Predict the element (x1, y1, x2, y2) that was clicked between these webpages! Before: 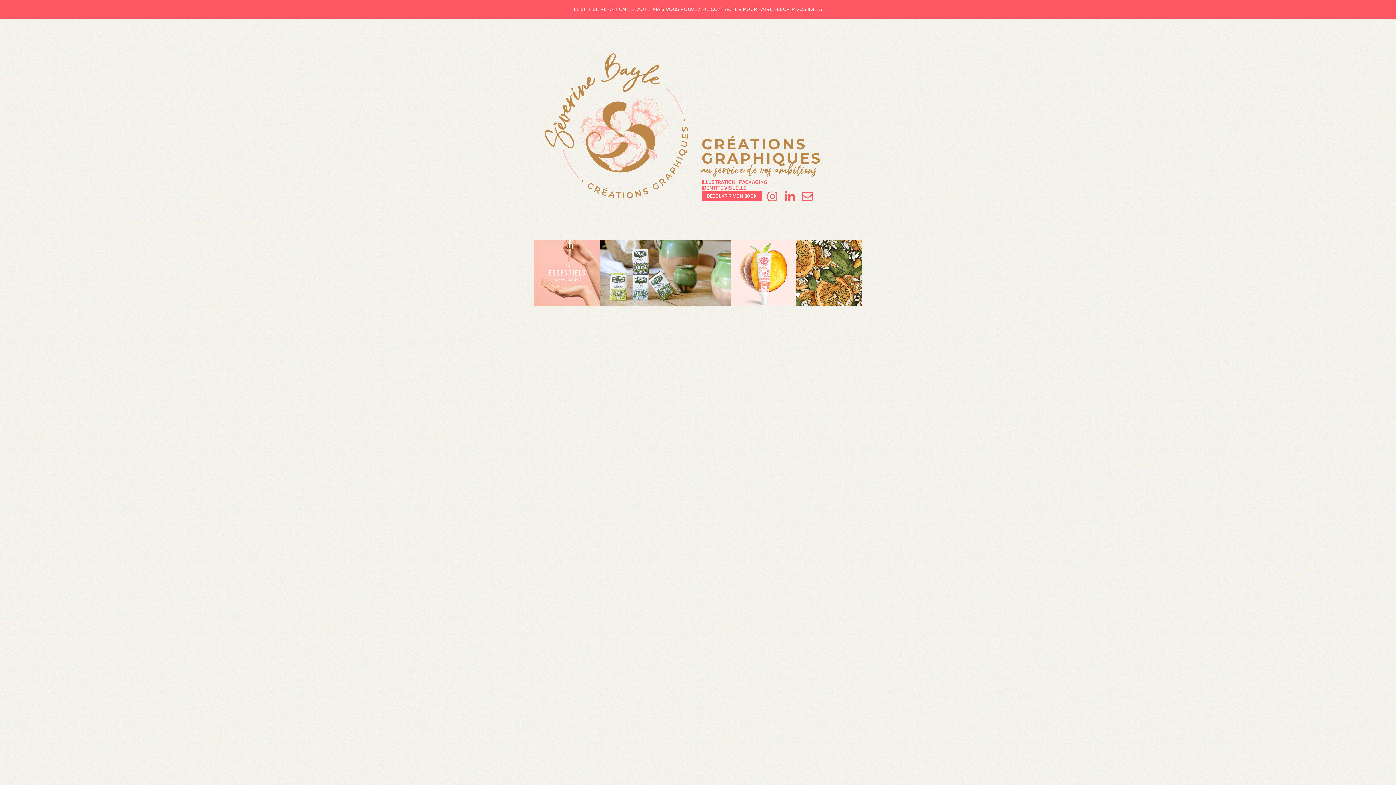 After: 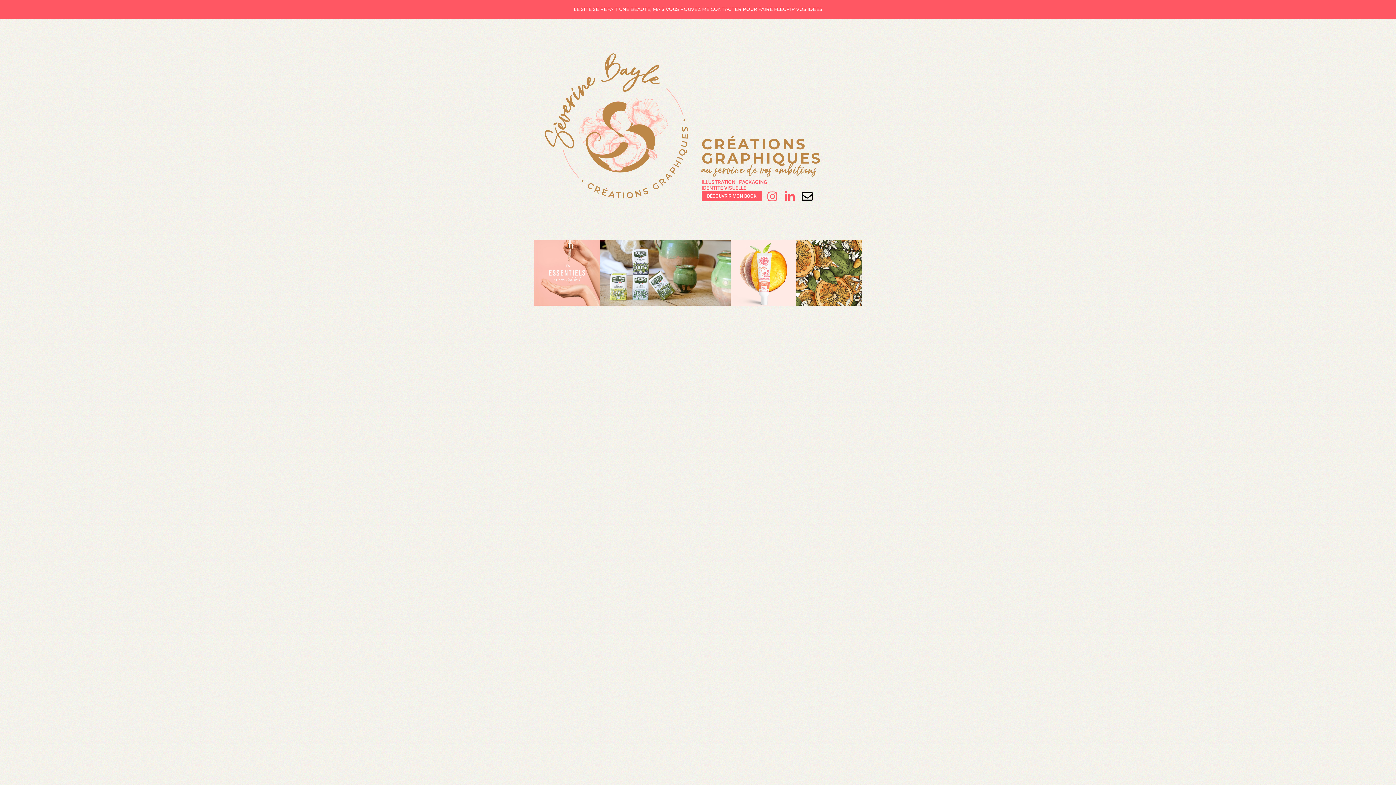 Action: bbox: (801, 190, 817, 202)